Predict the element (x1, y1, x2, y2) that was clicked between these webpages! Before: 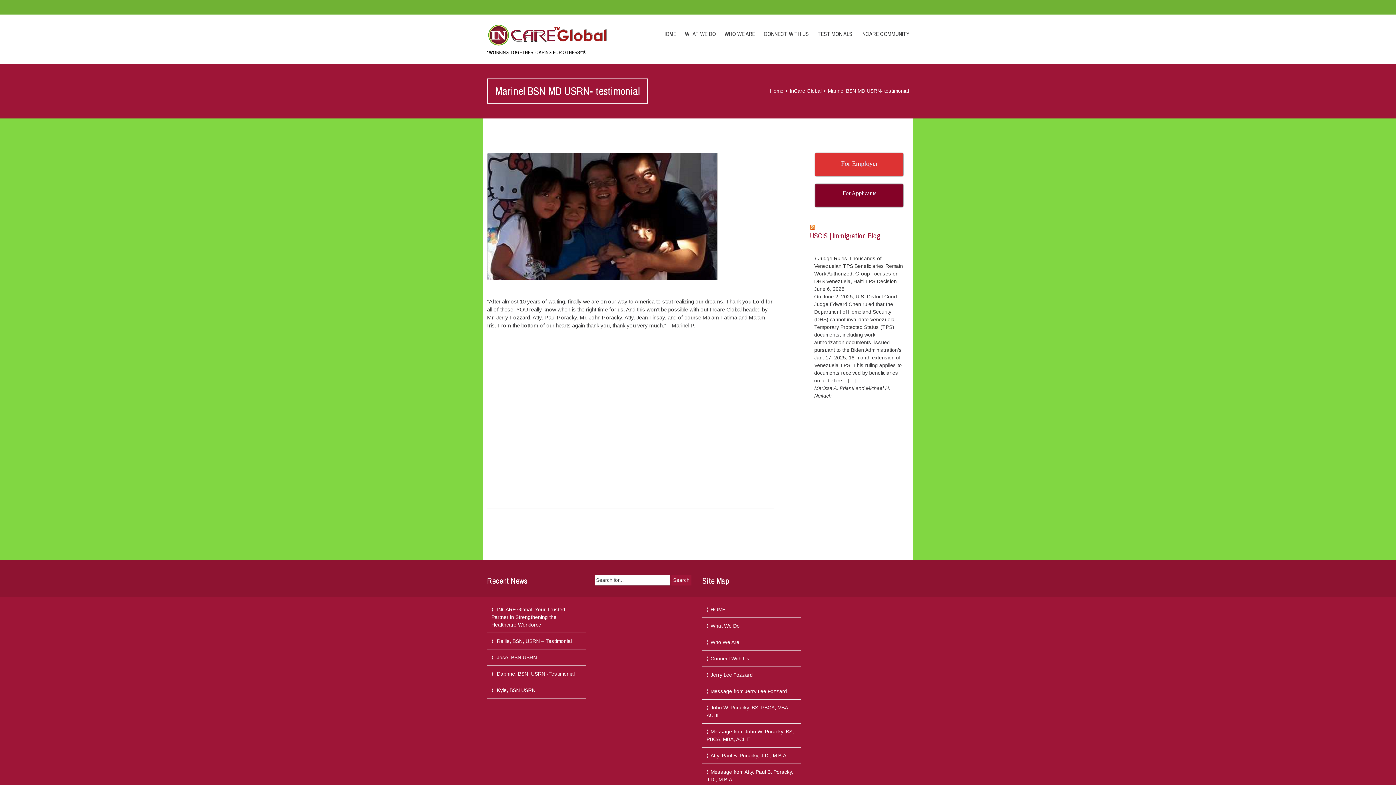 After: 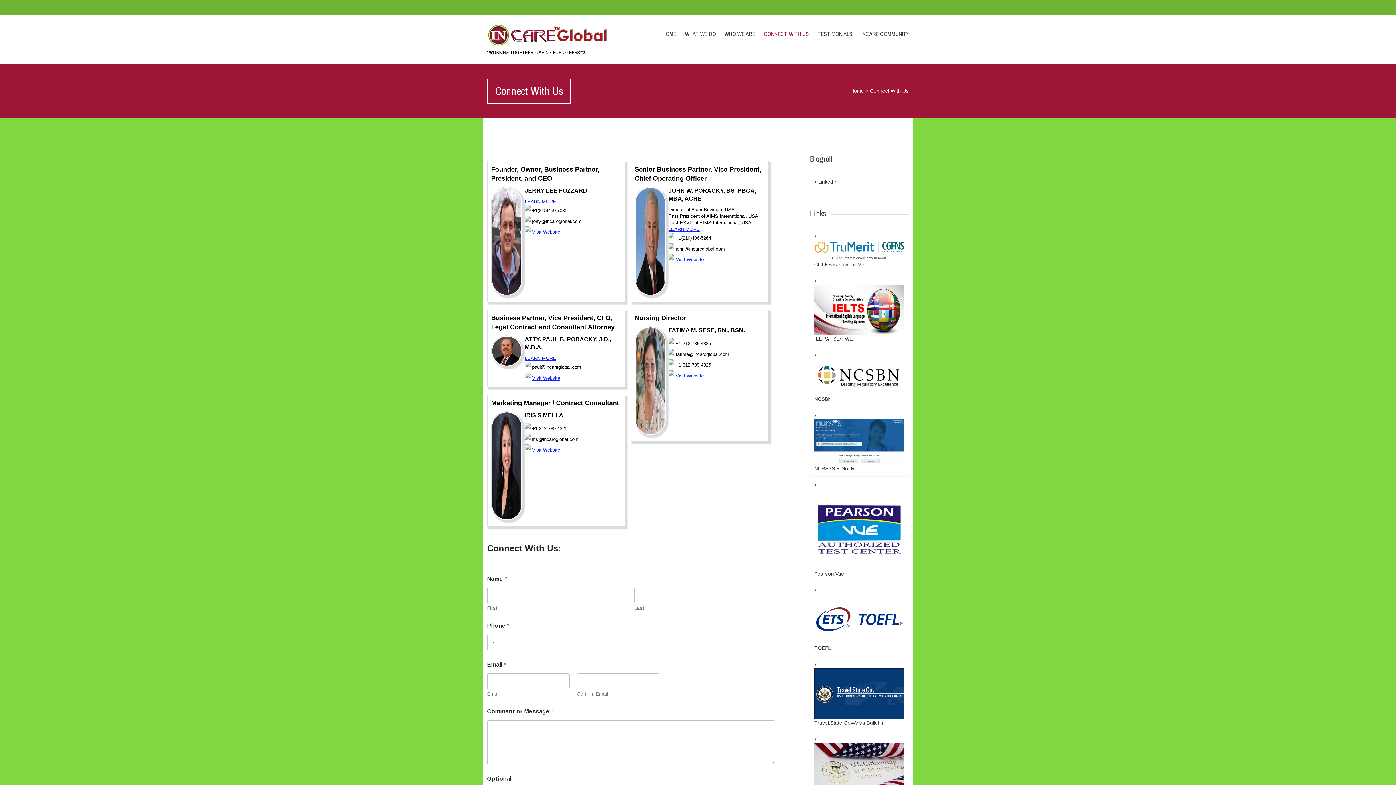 Action: bbox: (710, 656, 749, 661) label: Connect With Us